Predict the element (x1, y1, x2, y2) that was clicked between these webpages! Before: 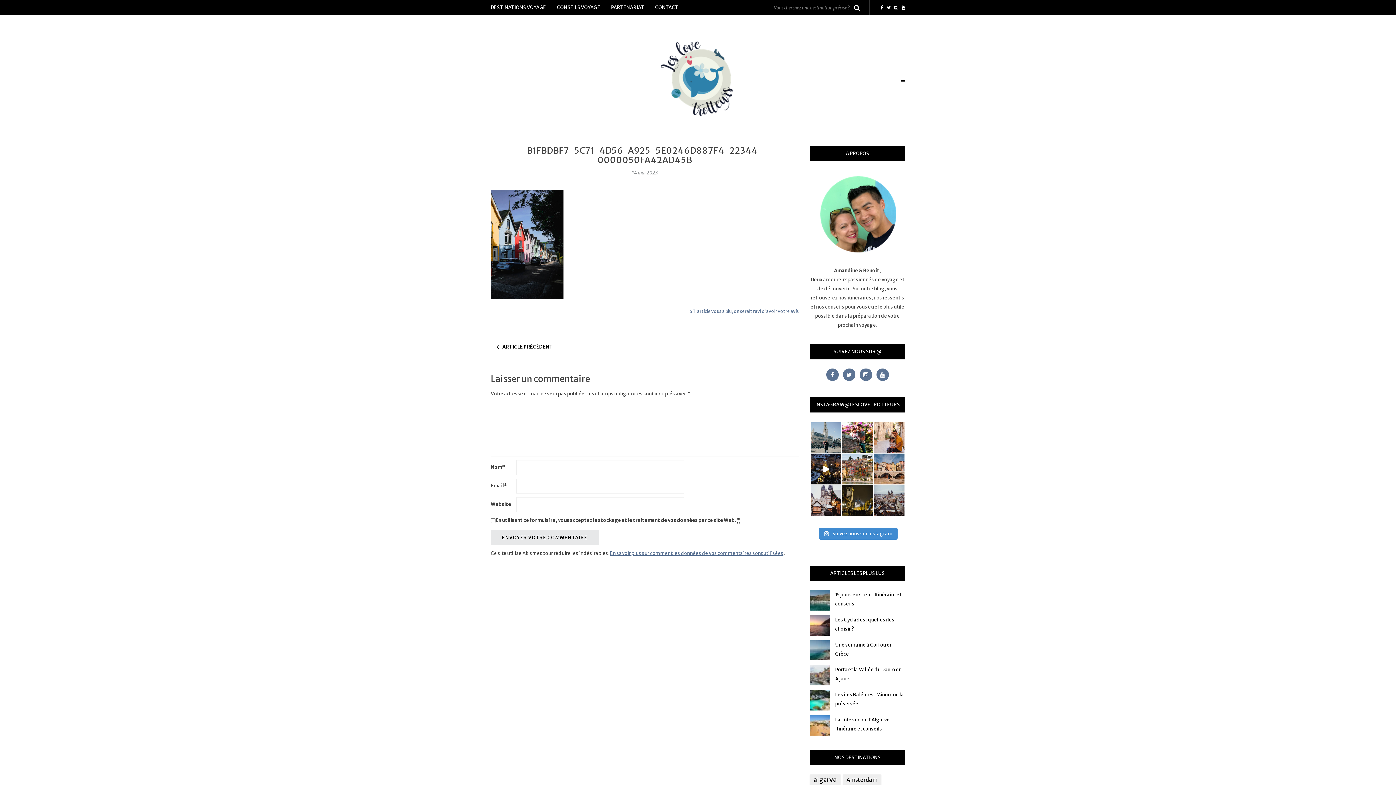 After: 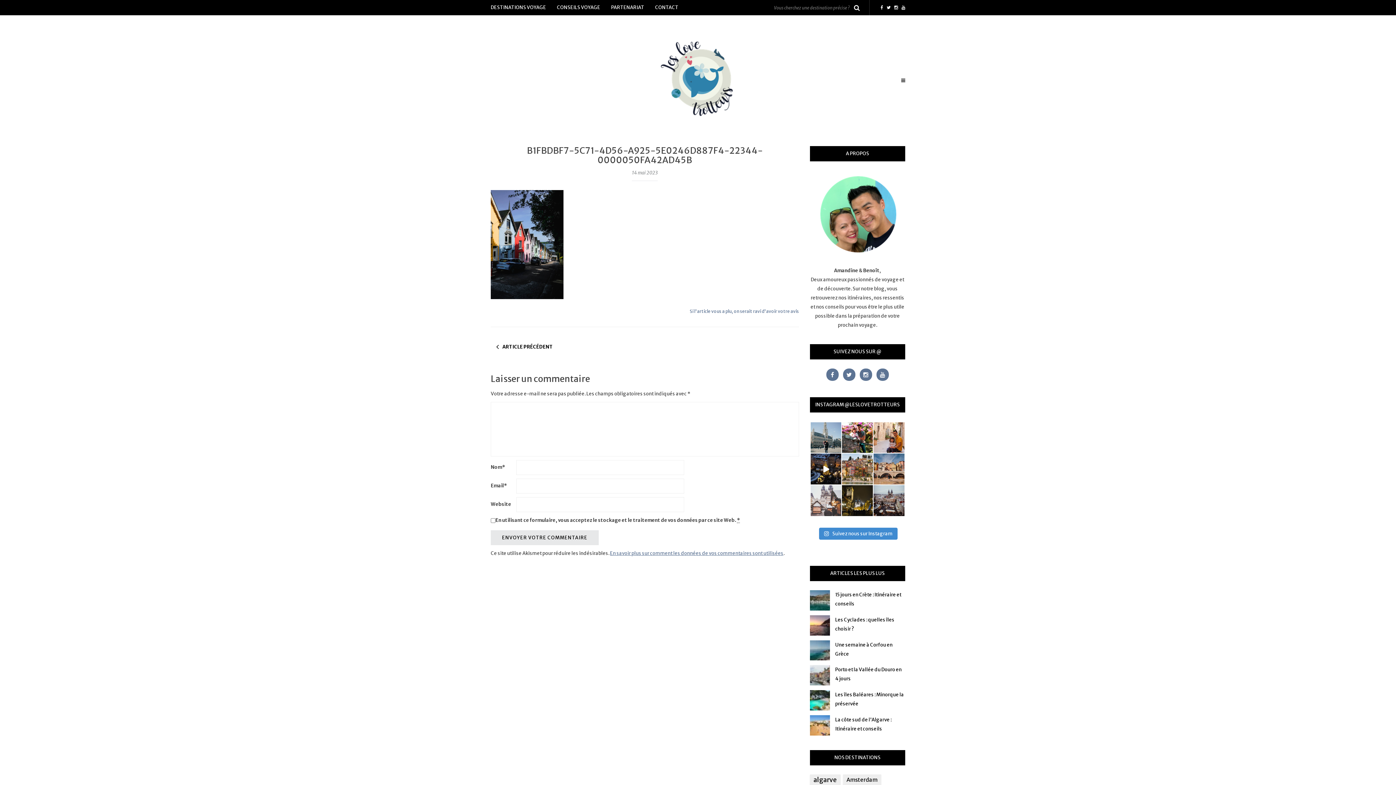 Action: bbox: (810, 485, 841, 516) label: Hello à tous, L’année 2023 commence doucement